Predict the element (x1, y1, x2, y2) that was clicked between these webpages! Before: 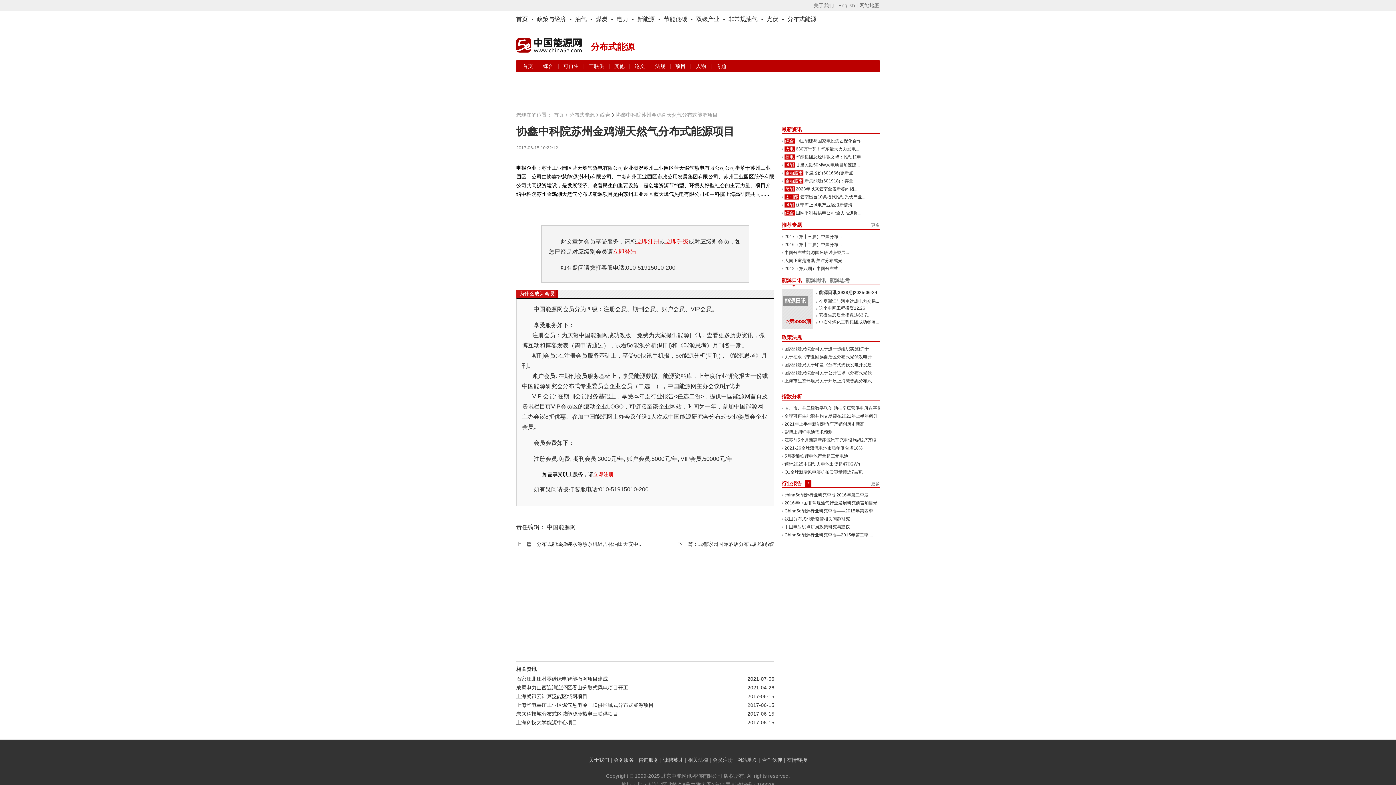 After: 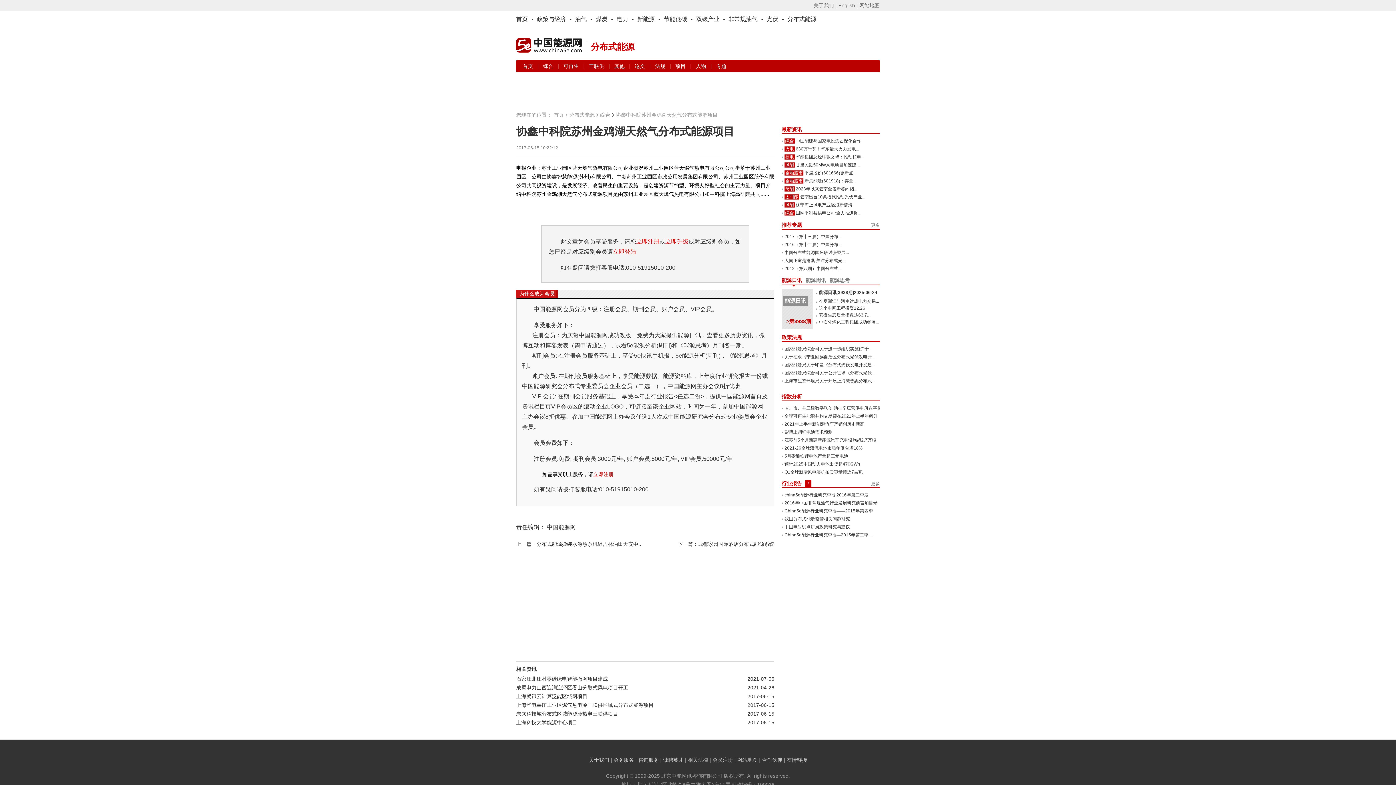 Action: label: 会务服务 bbox: (613, 757, 634, 763)